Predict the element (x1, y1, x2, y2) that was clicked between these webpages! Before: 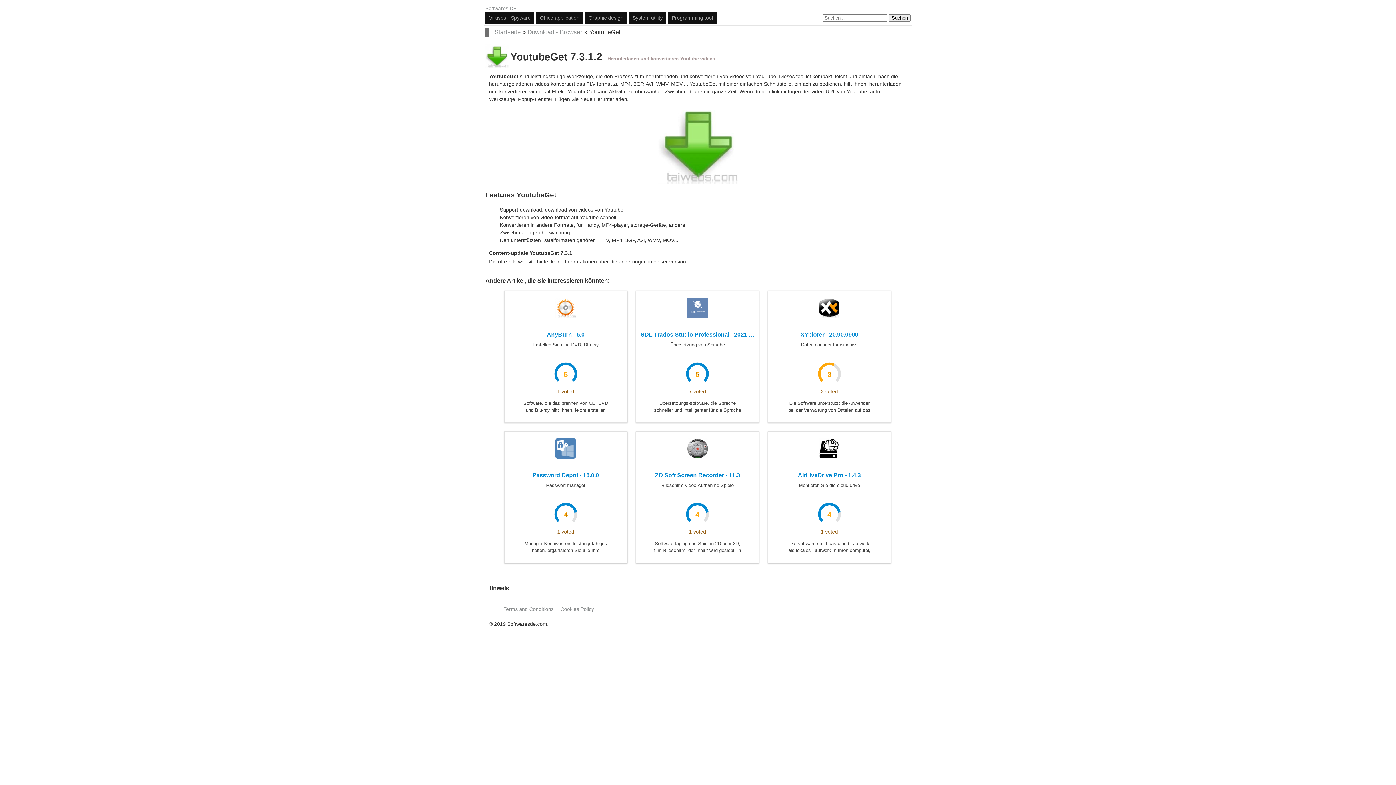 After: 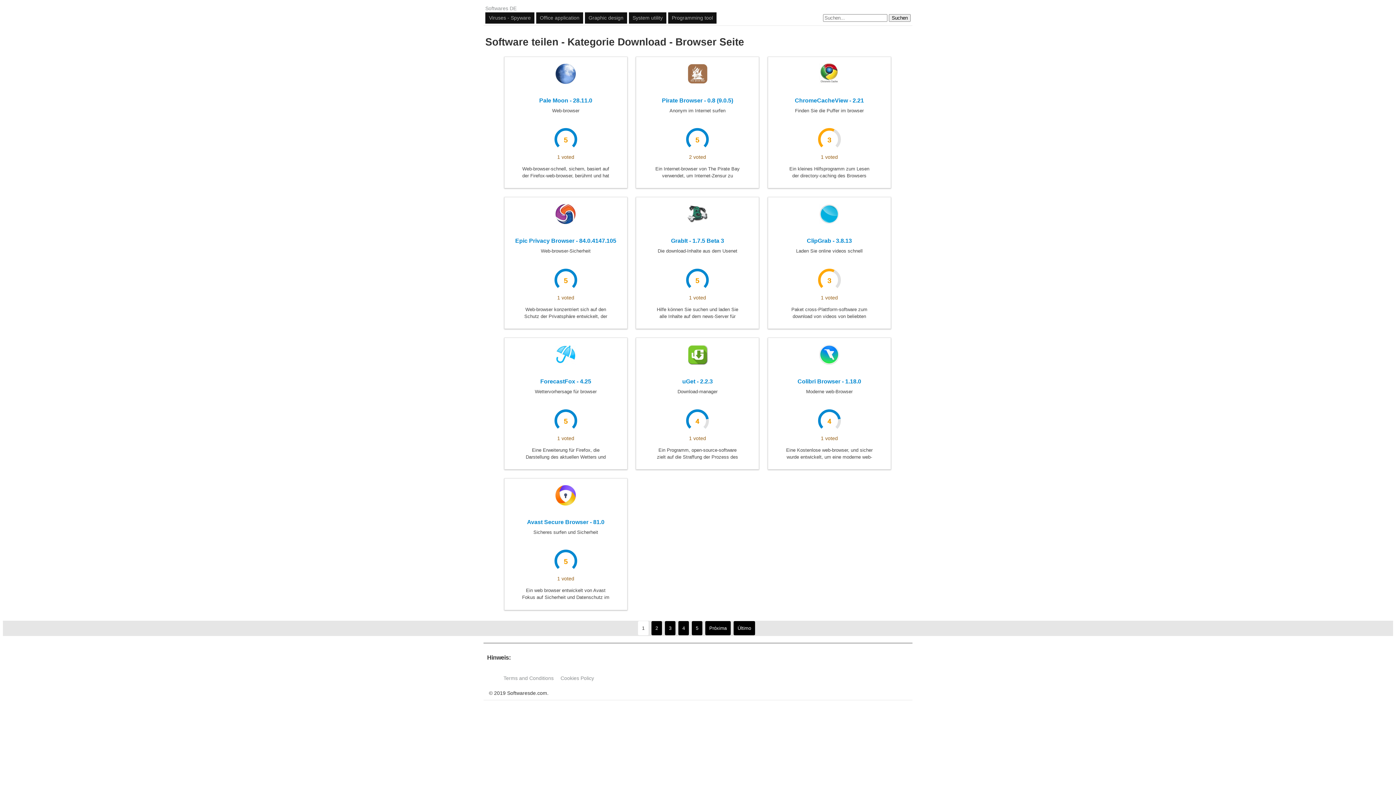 Action: label: Download - Browser  bbox: (527, 28, 584, 35)